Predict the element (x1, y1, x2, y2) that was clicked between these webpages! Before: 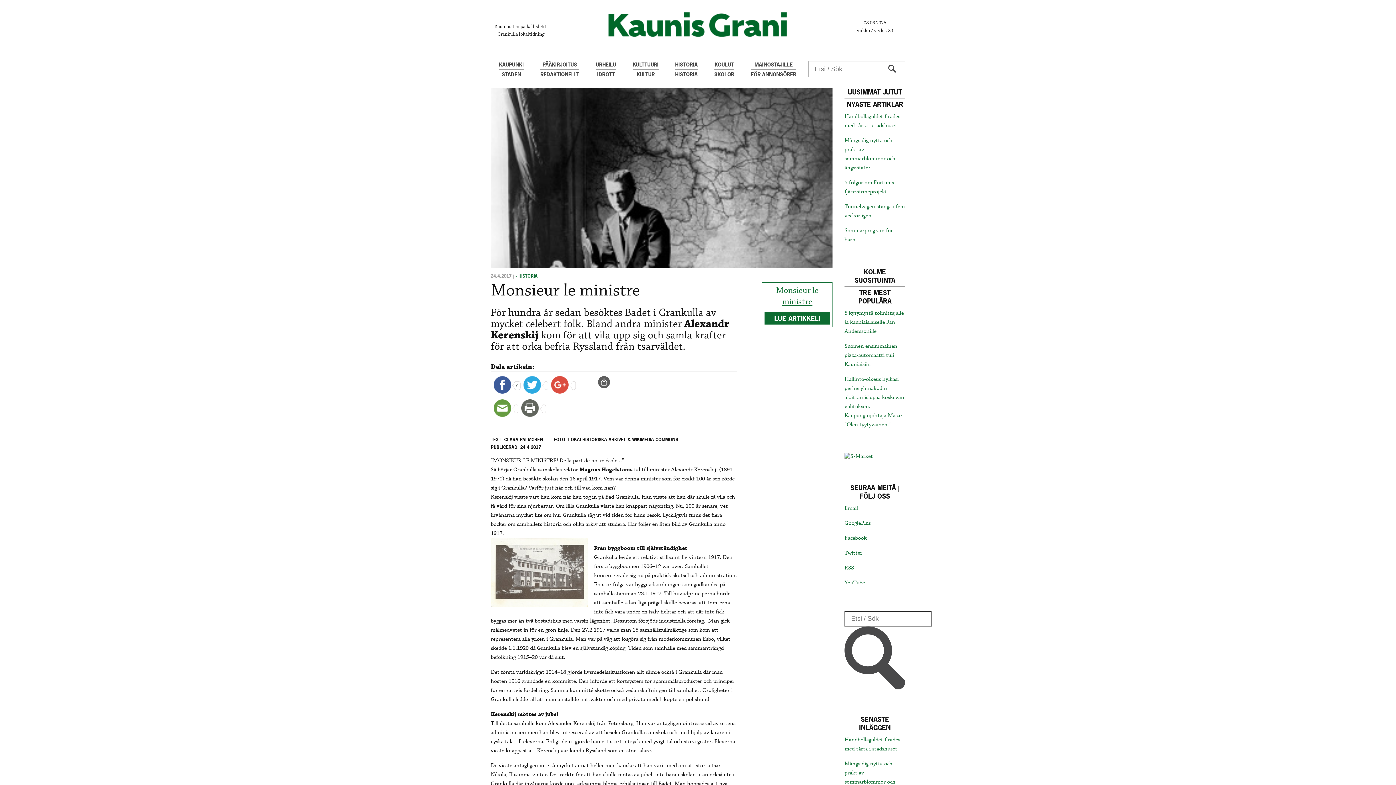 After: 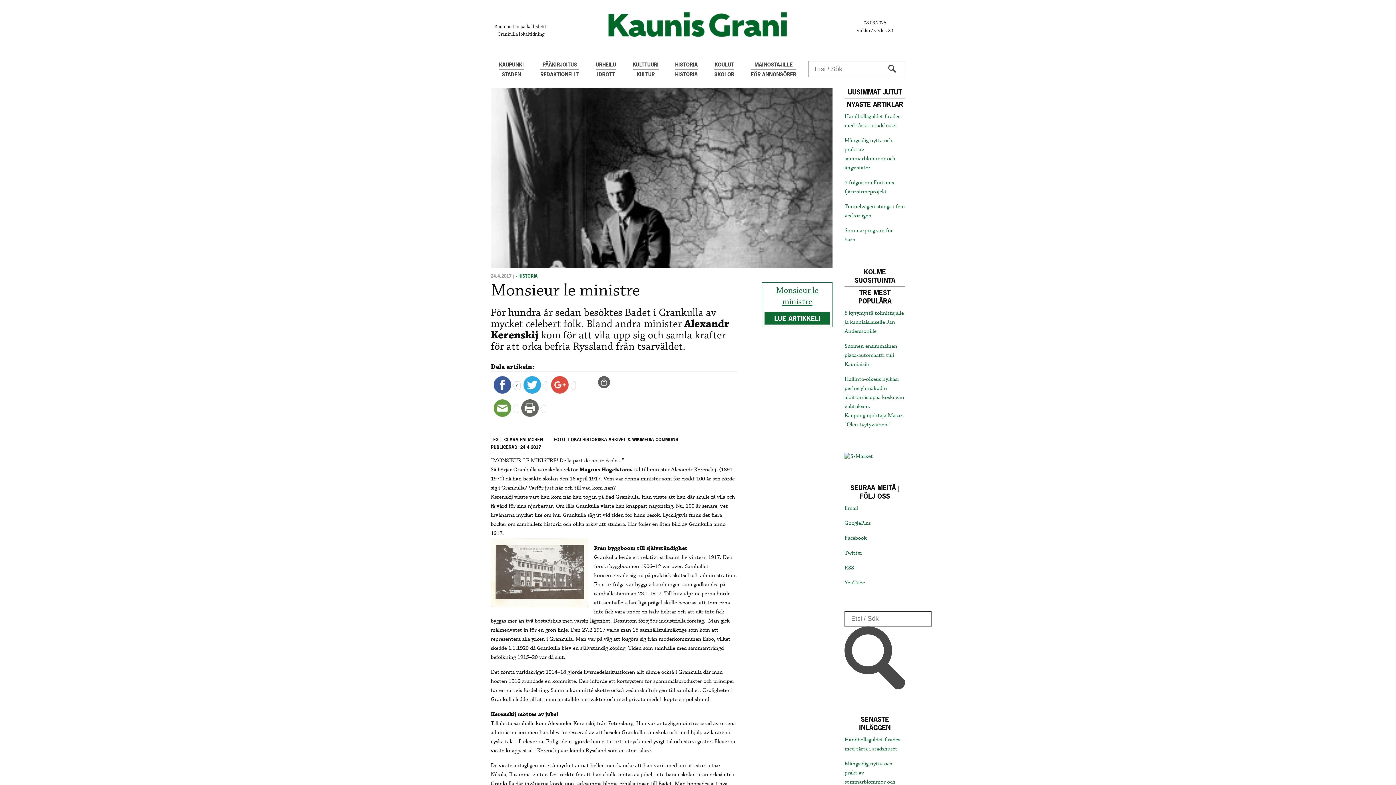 Action: bbox: (520, 377, 548, 391)